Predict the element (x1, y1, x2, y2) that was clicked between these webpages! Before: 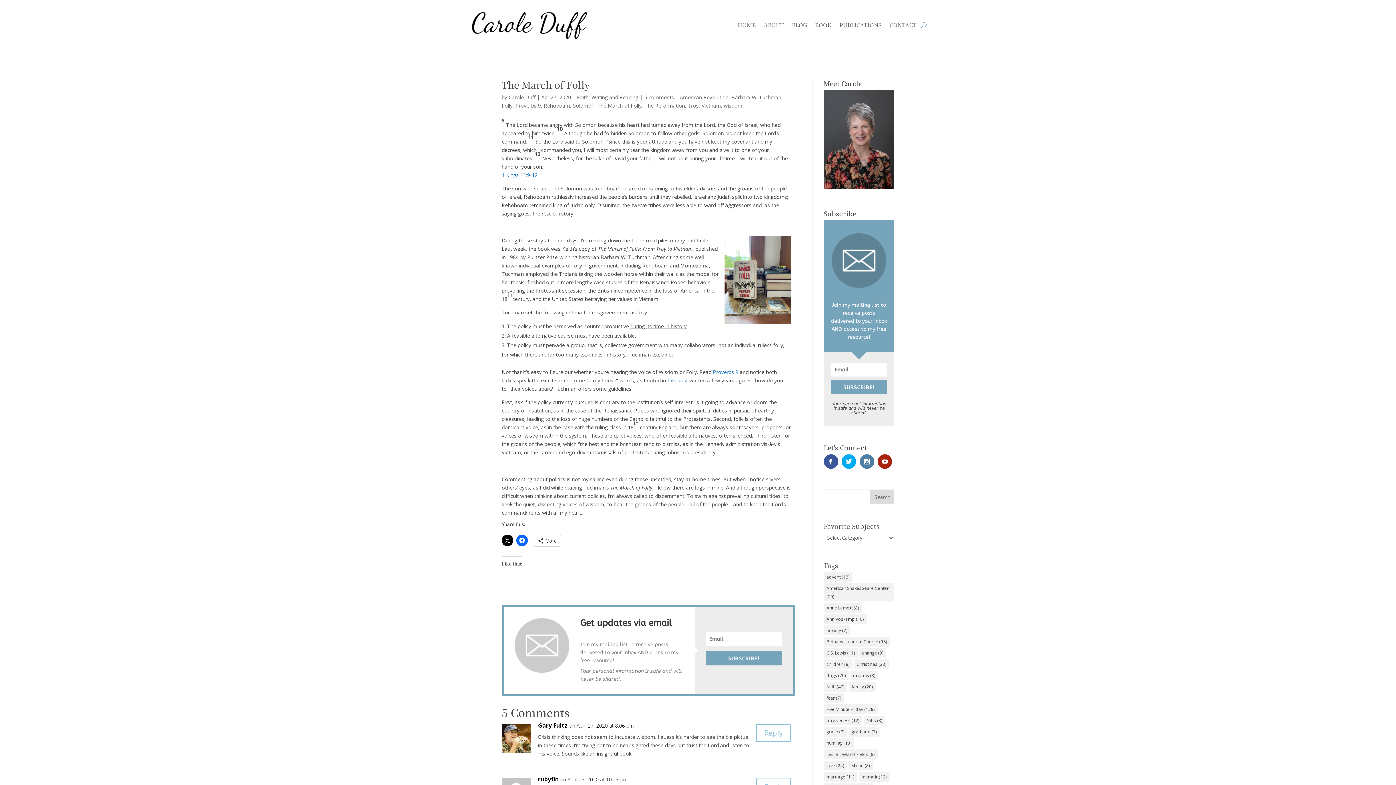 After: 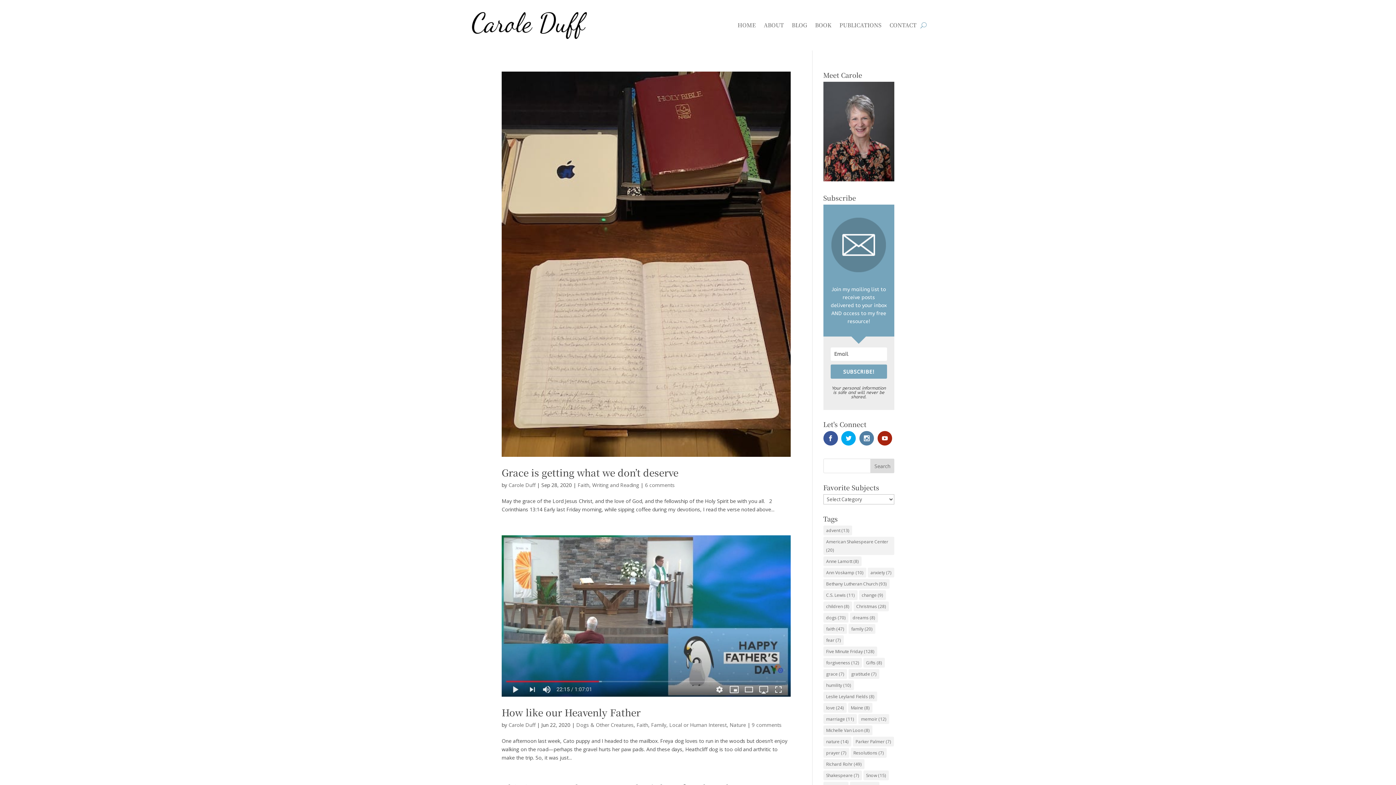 Action: bbox: (823, 727, 847, 736) label: grace (7 items)